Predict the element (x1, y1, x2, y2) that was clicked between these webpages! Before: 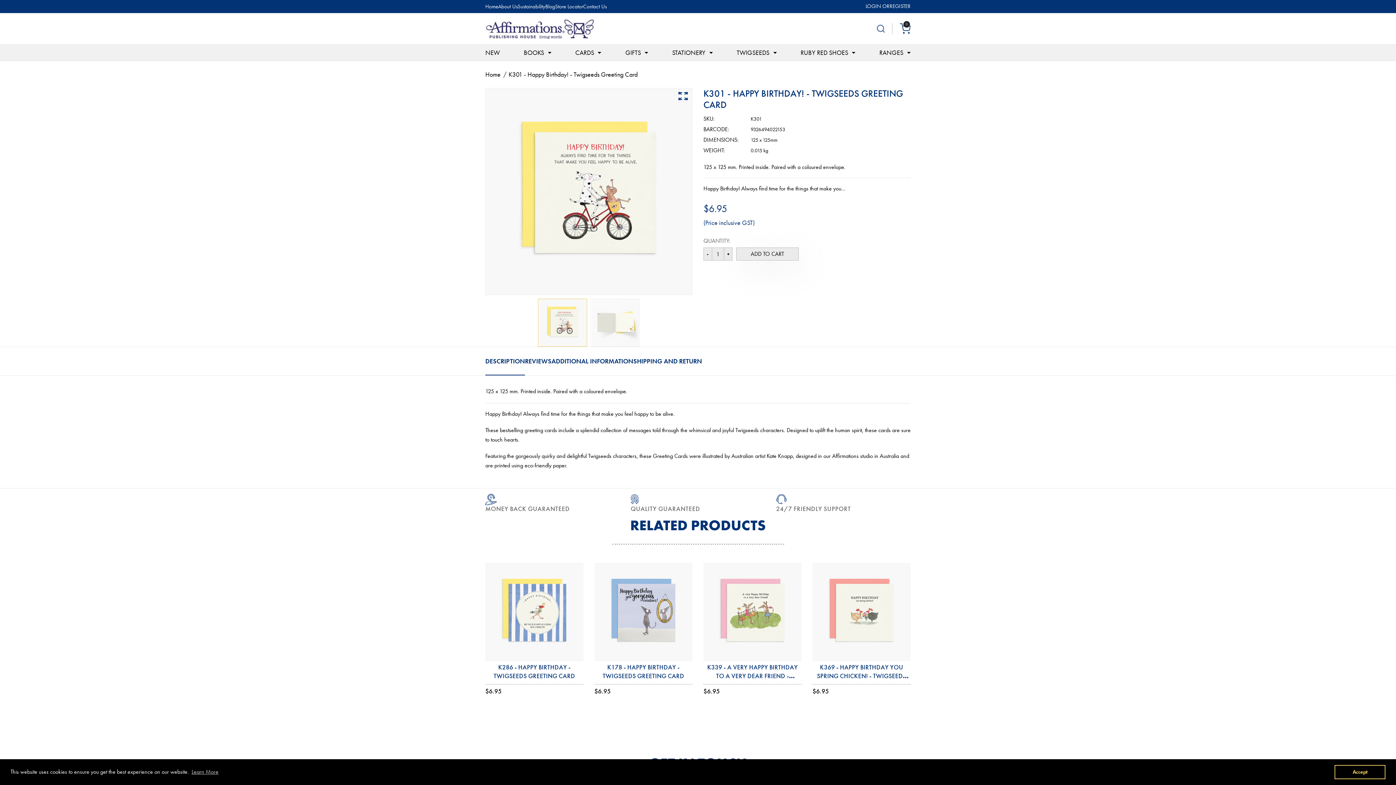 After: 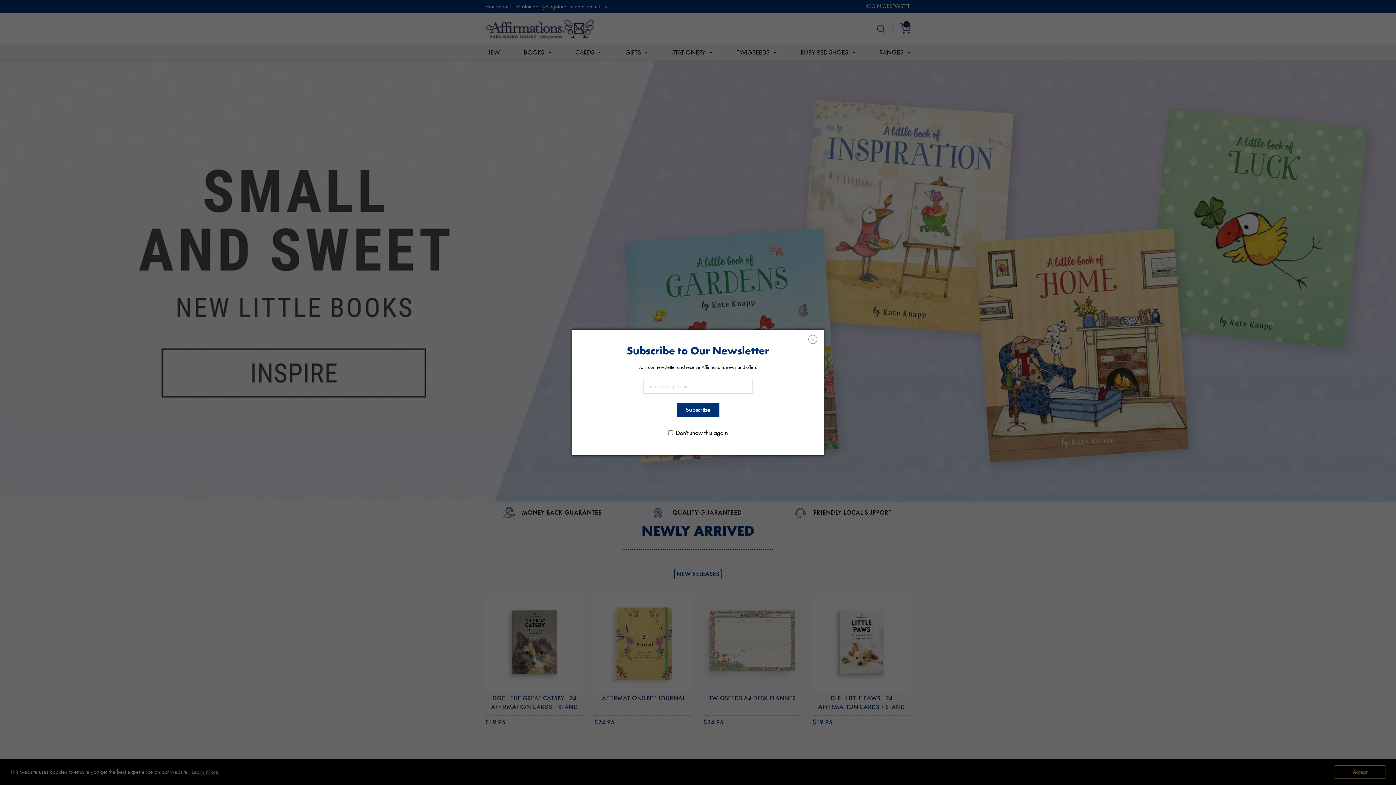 Action: bbox: (485, 23, 594, 31)